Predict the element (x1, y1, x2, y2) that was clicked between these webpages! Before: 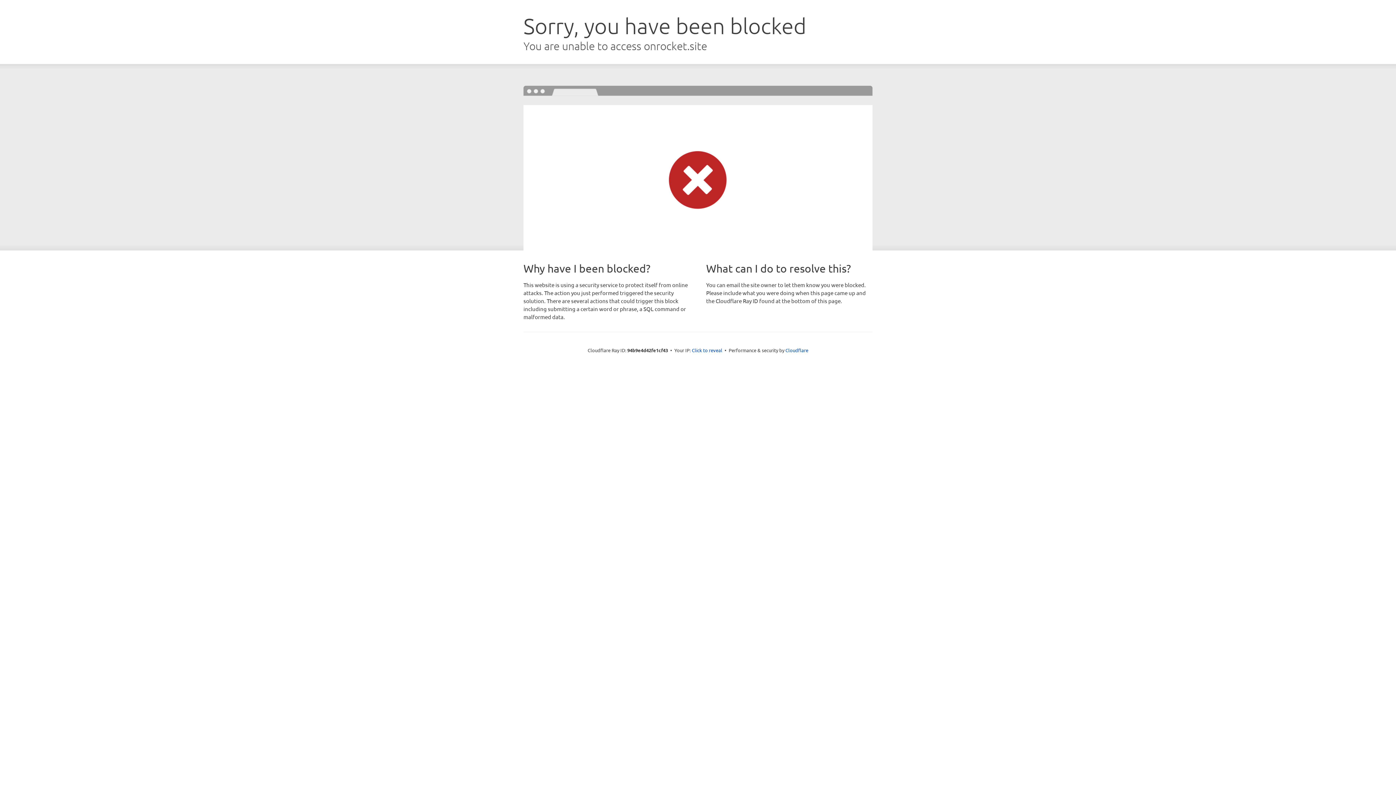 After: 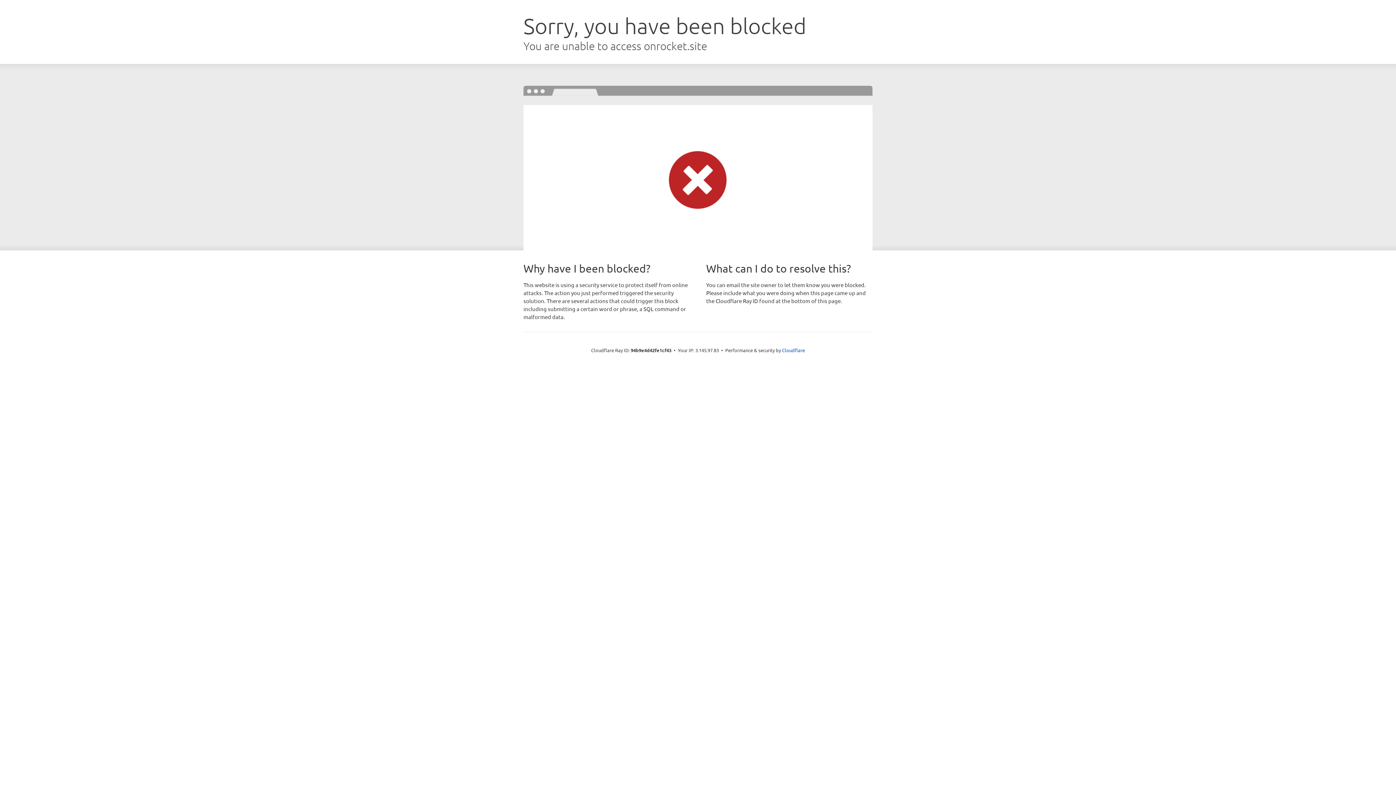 Action: label: Click to reveal bbox: (692, 346, 722, 353)